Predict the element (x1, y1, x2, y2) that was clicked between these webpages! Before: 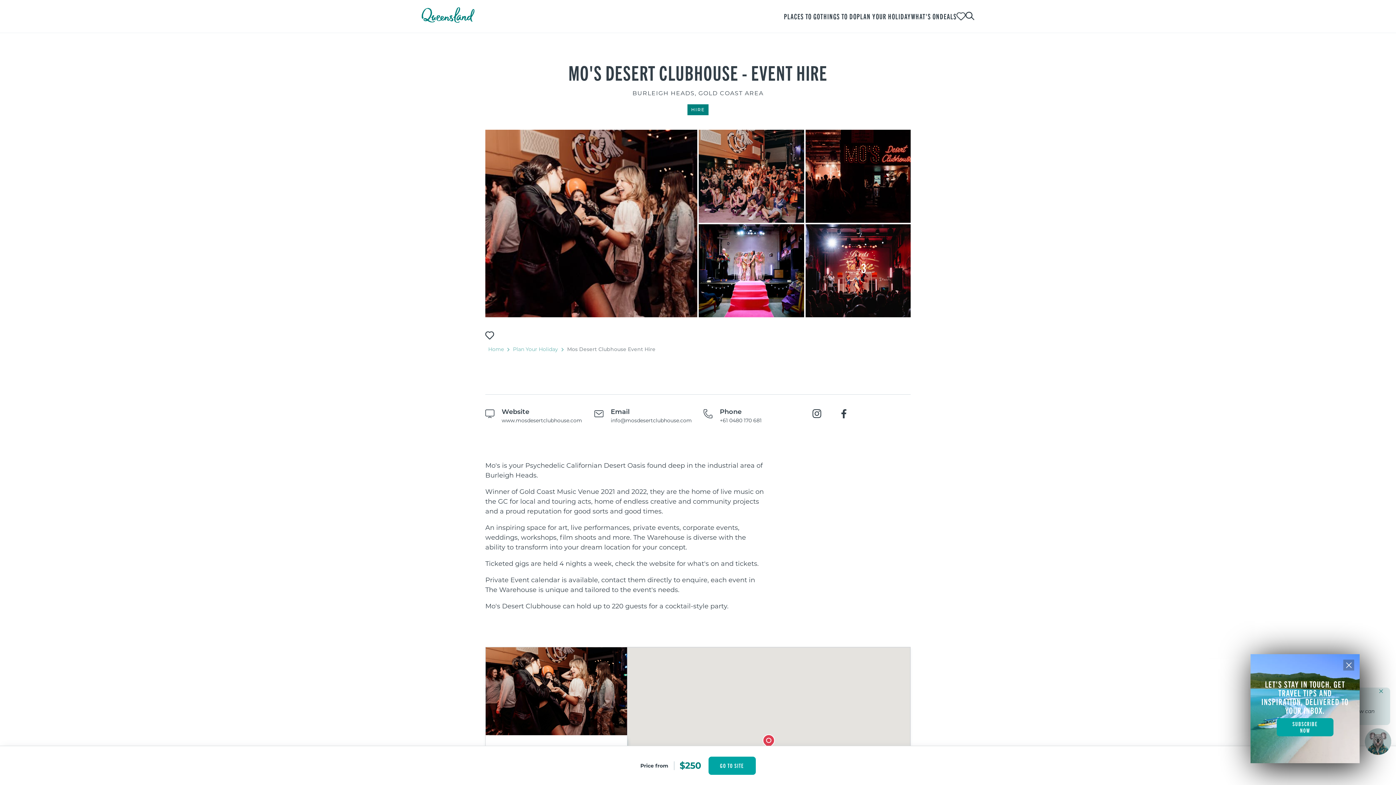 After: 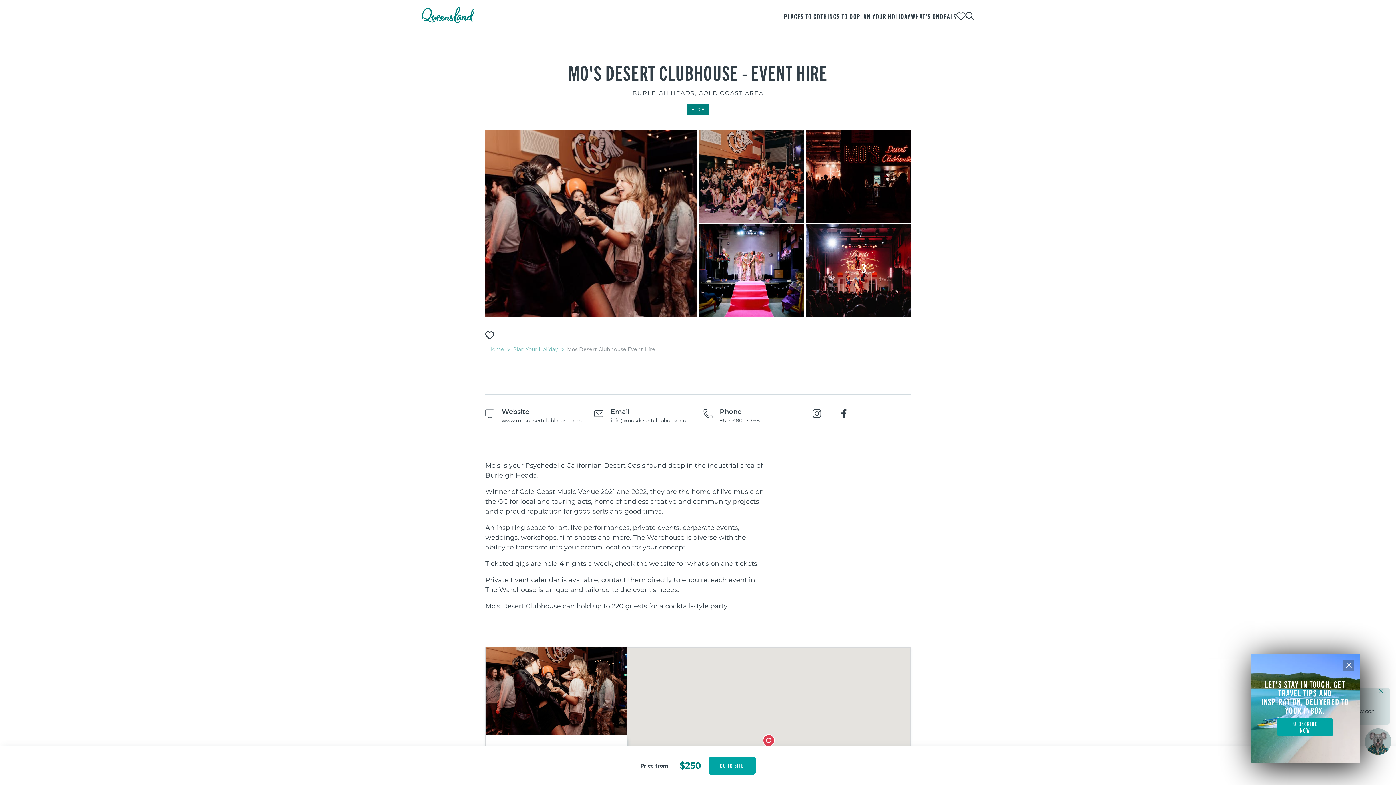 Action: label: Phone

+61 0480 170 681 bbox: (703, 409, 801, 424)